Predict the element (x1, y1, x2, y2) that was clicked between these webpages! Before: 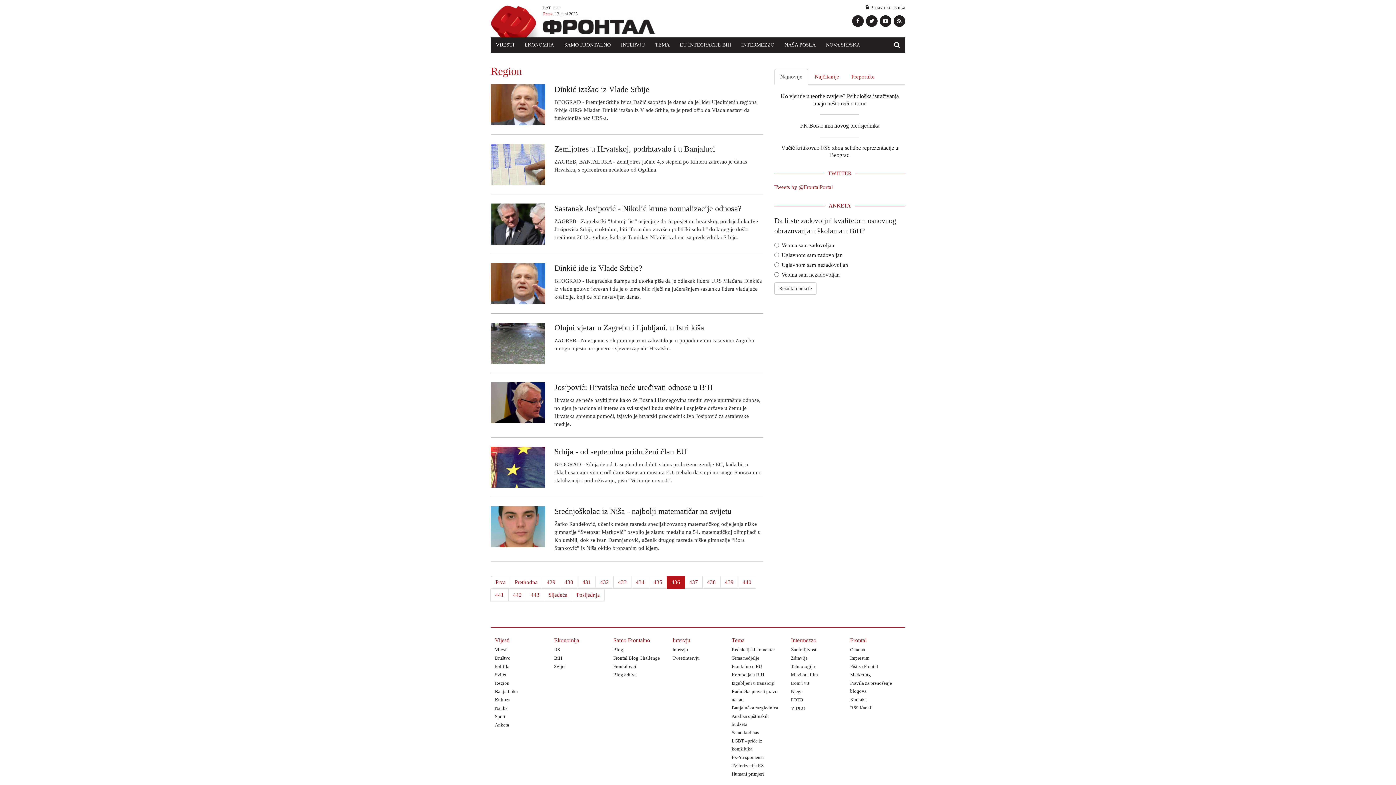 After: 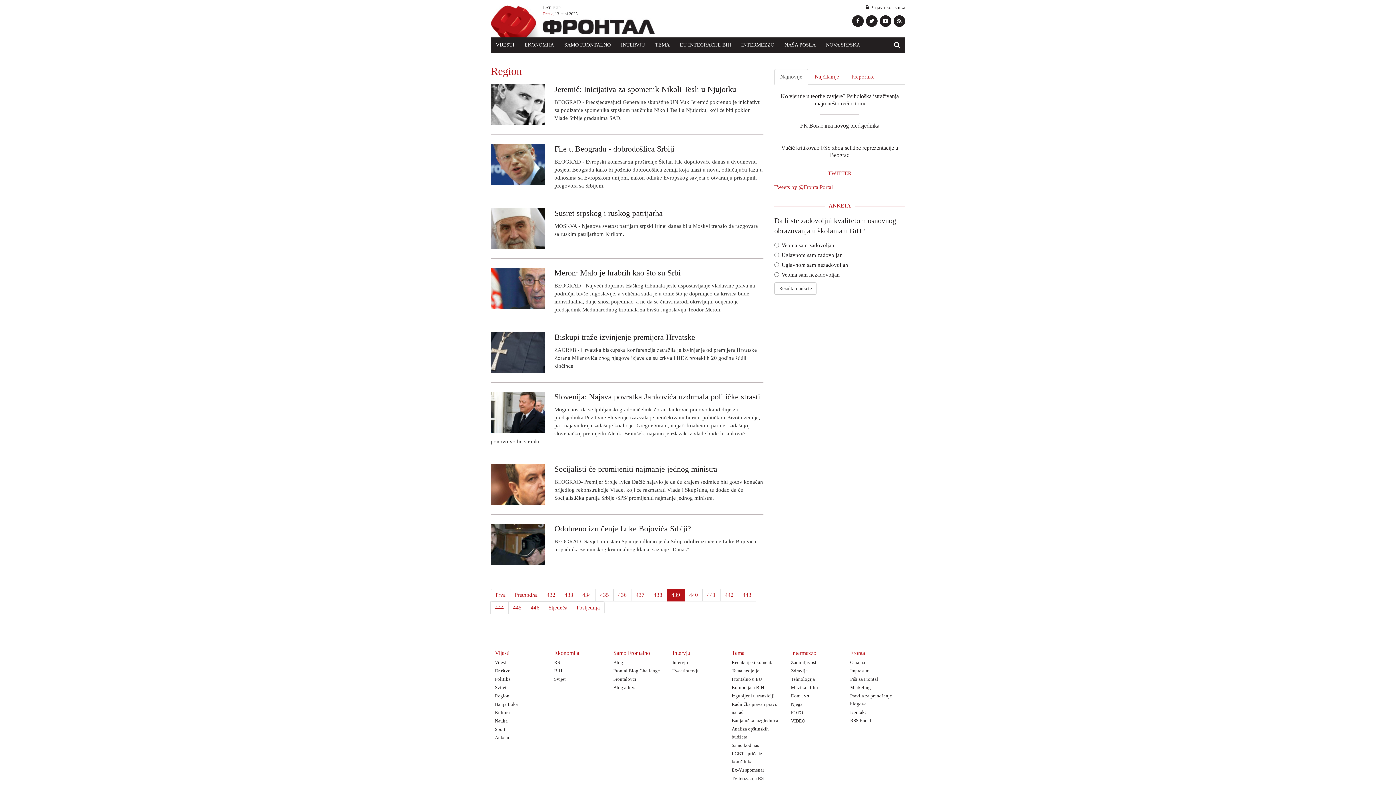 Action: bbox: (720, 576, 738, 589) label: 439